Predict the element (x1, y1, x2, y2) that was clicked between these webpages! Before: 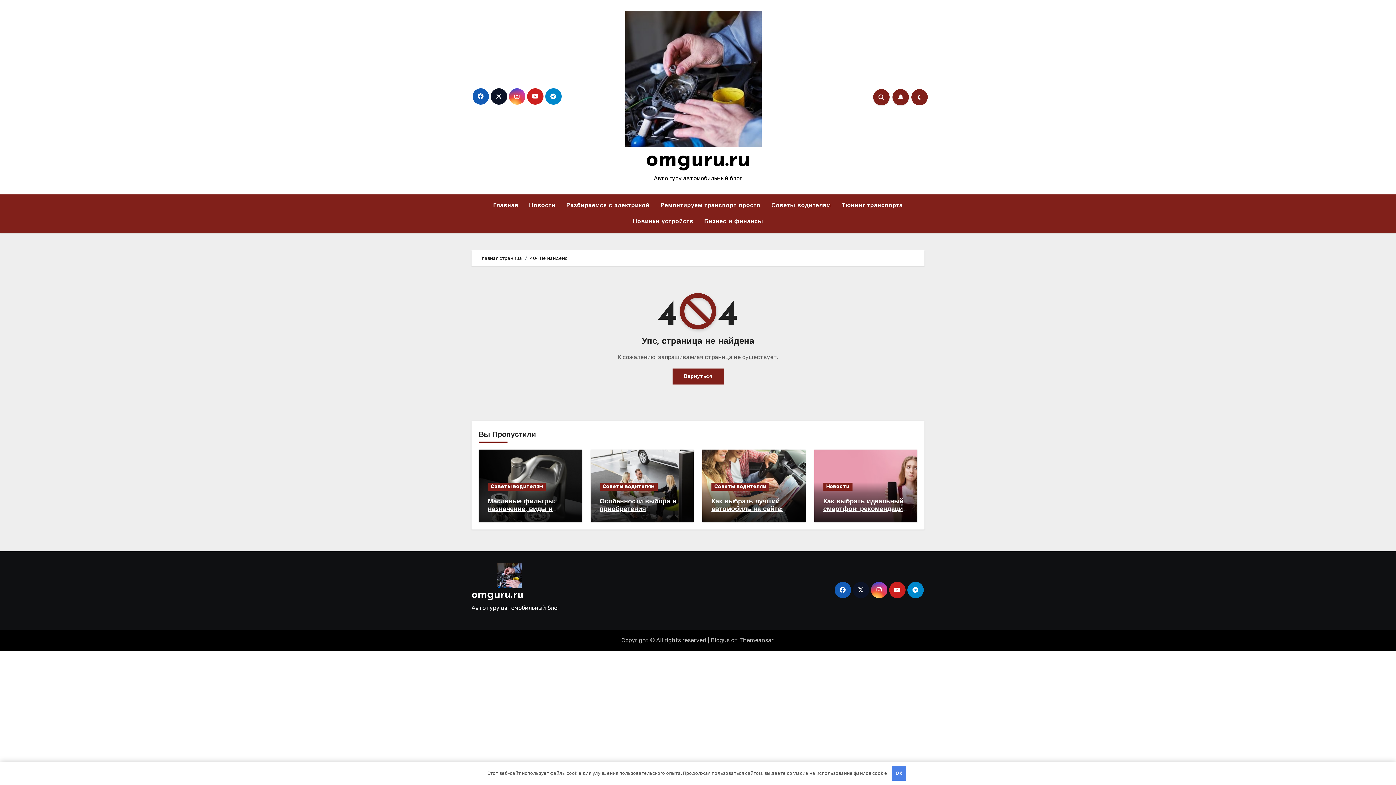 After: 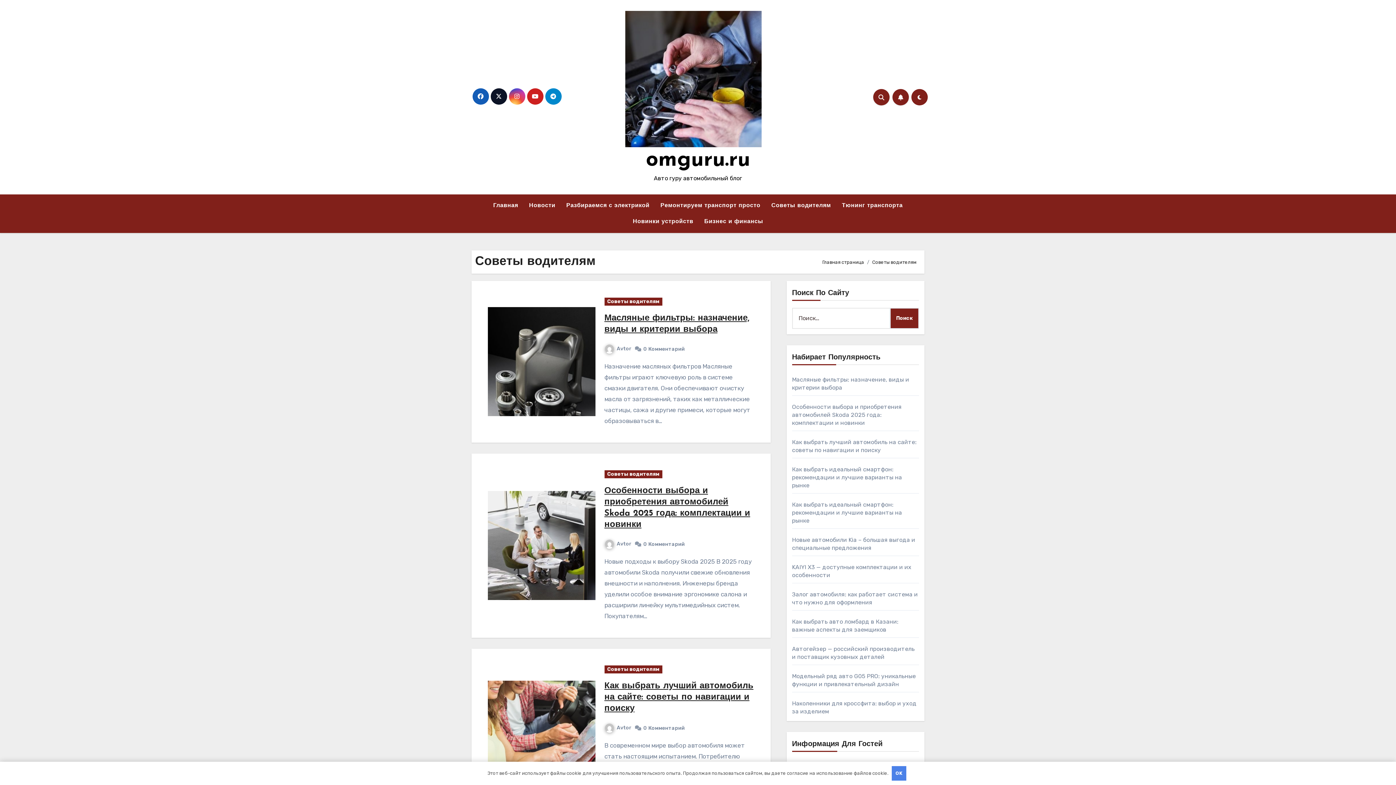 Action: bbox: (488, 482, 545, 490) label: Советы водителям